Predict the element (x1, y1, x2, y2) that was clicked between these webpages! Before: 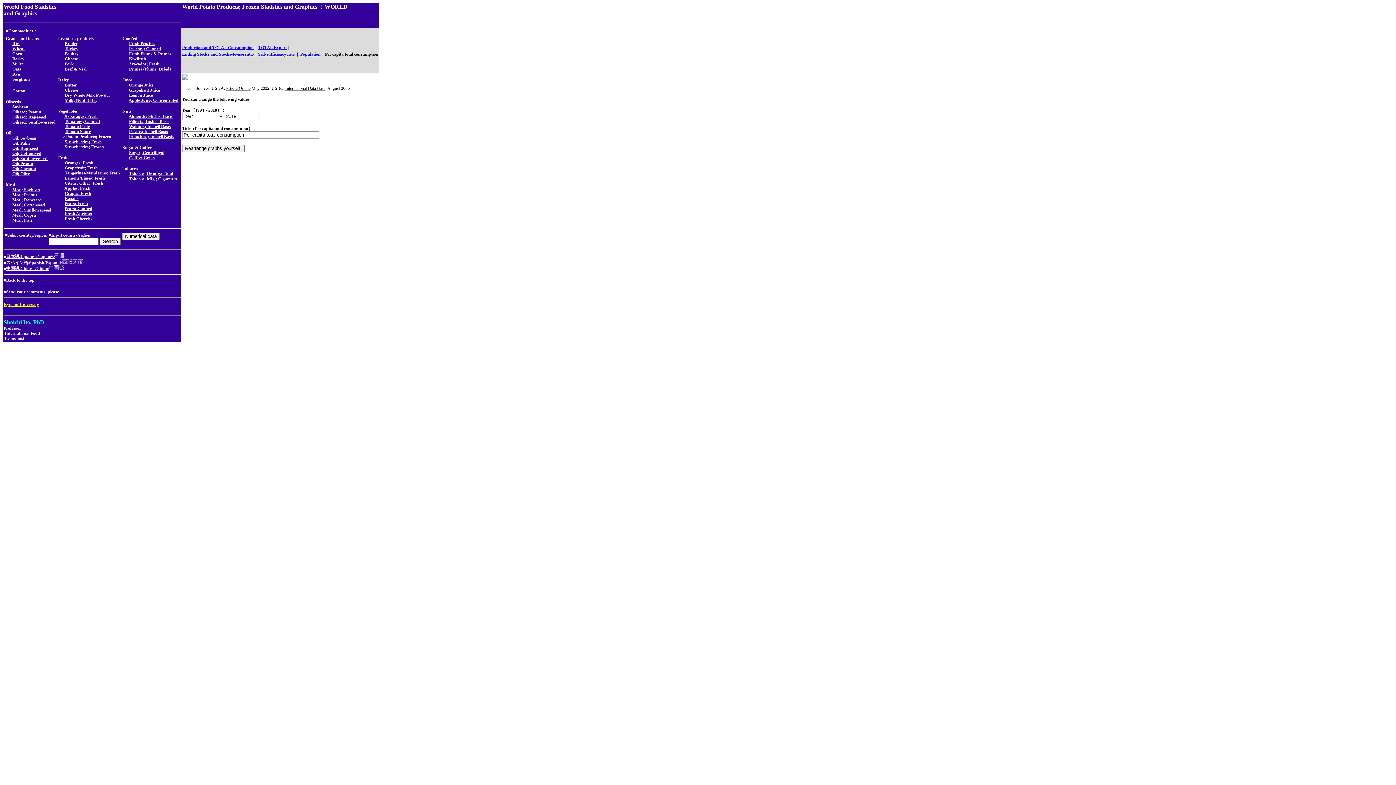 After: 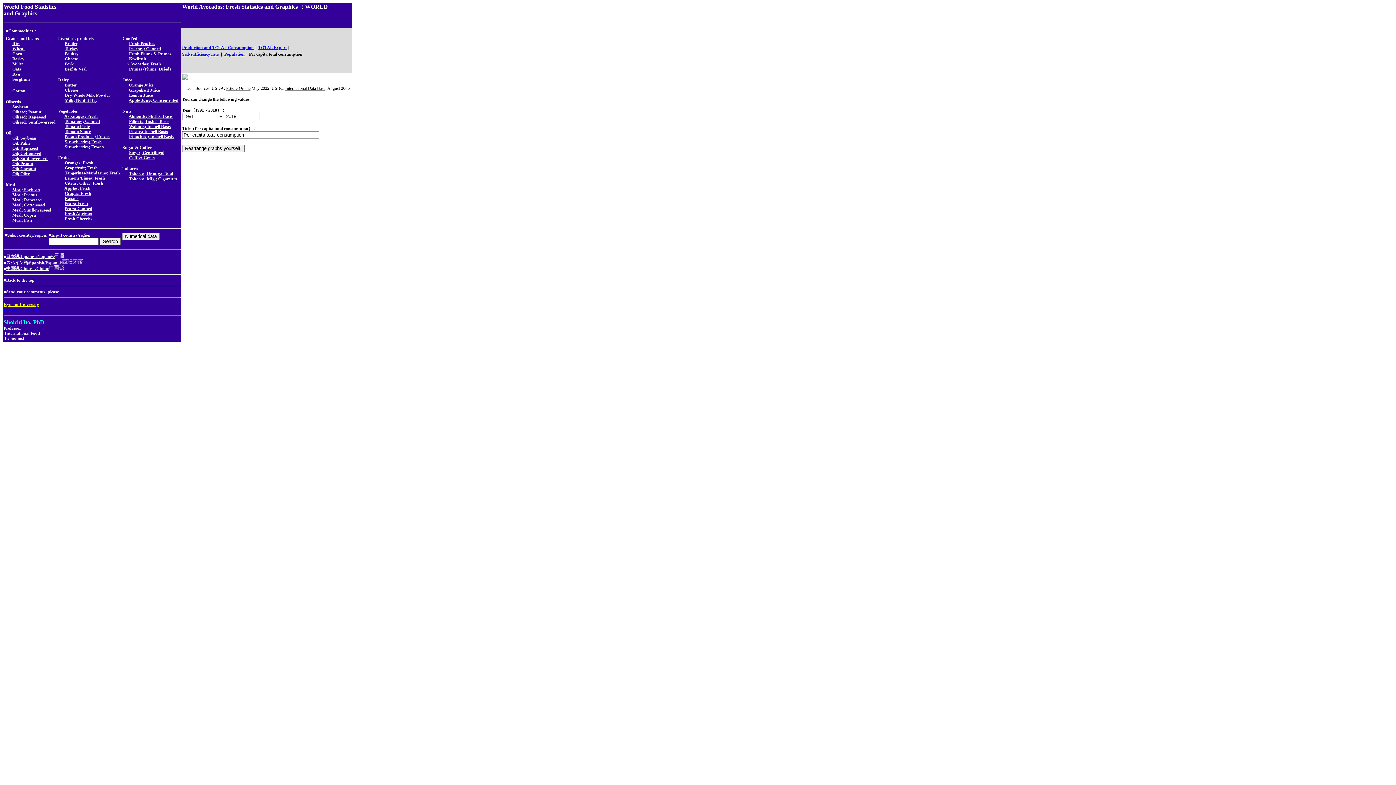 Action: label: Avocados; Fresh bbox: (128, 60, 159, 66)